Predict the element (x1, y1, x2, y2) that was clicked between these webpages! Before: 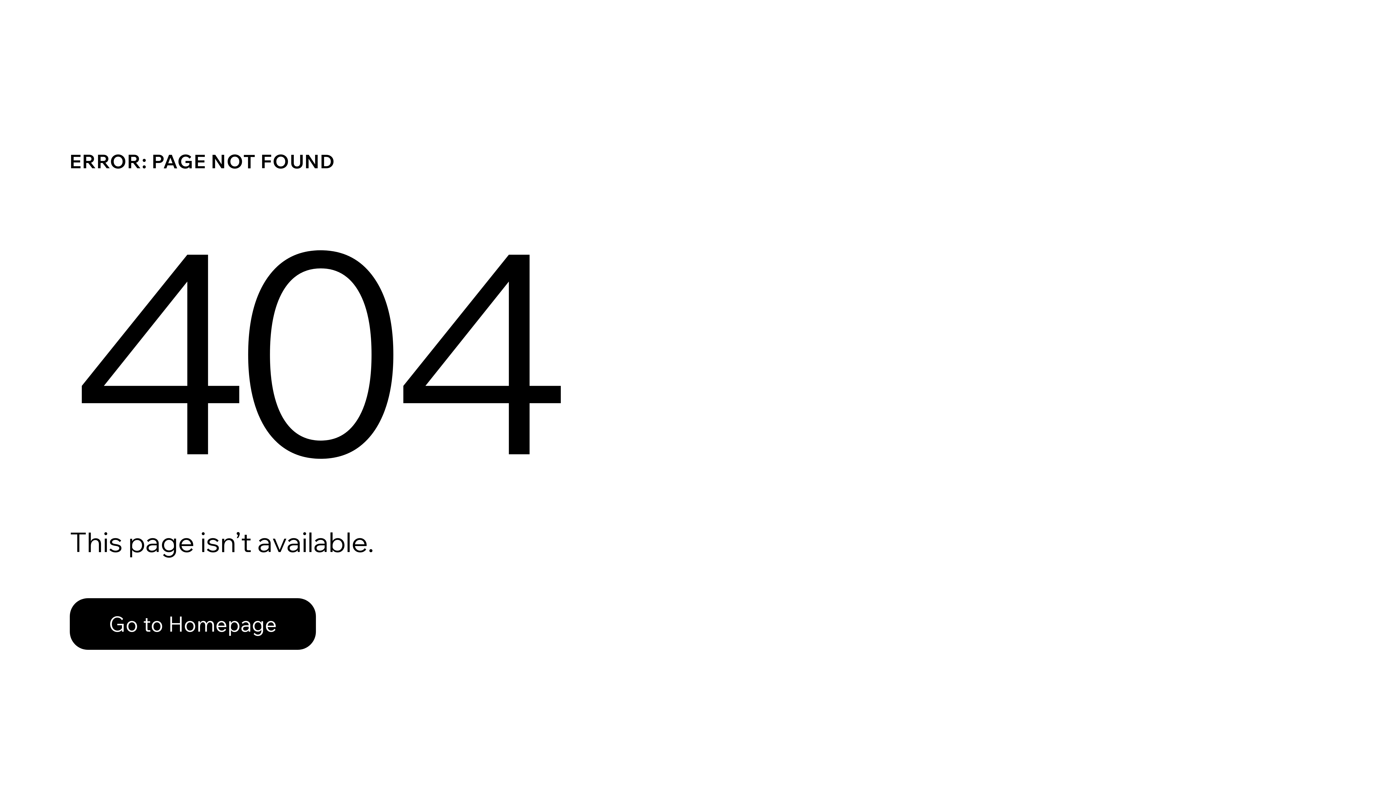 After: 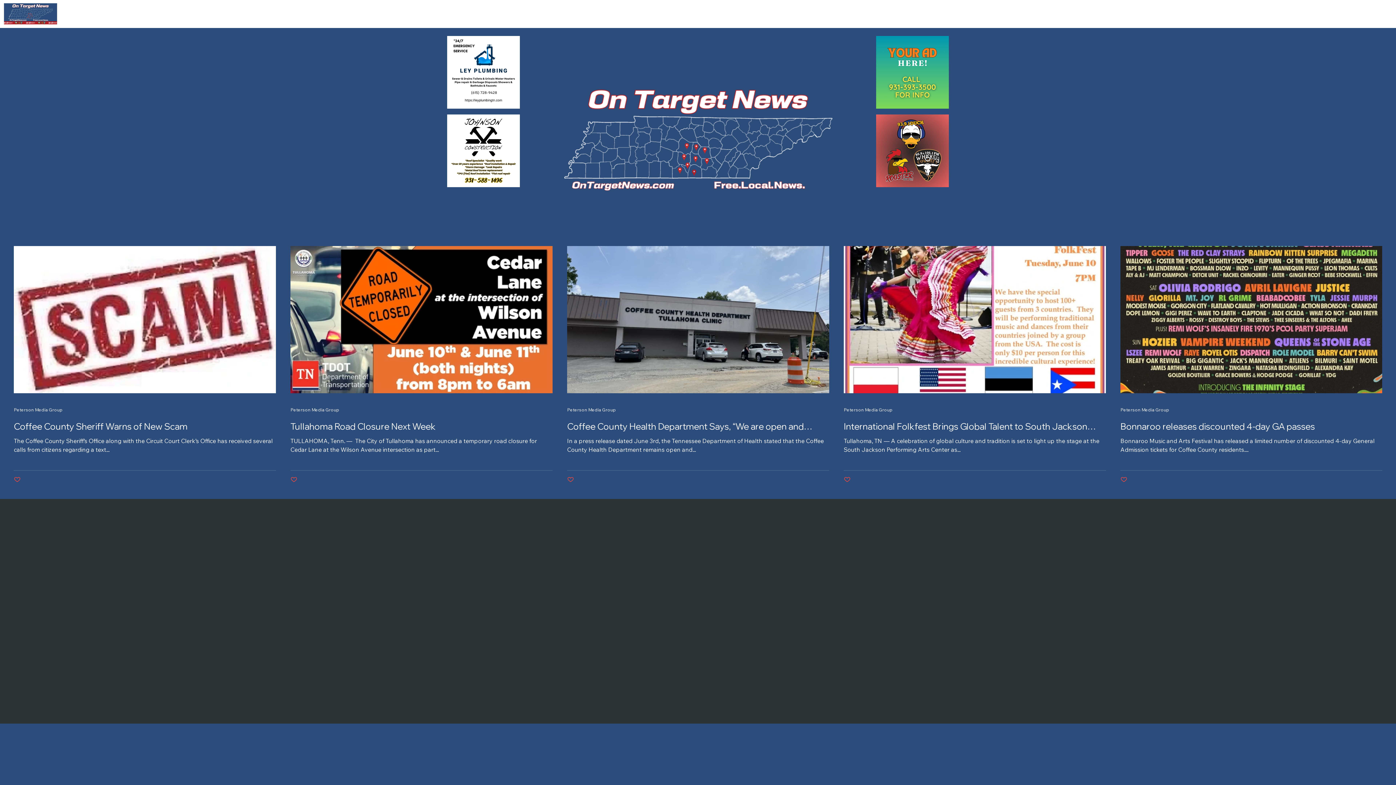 Action: label: Go to Homepage bbox: (69, 598, 316, 650)